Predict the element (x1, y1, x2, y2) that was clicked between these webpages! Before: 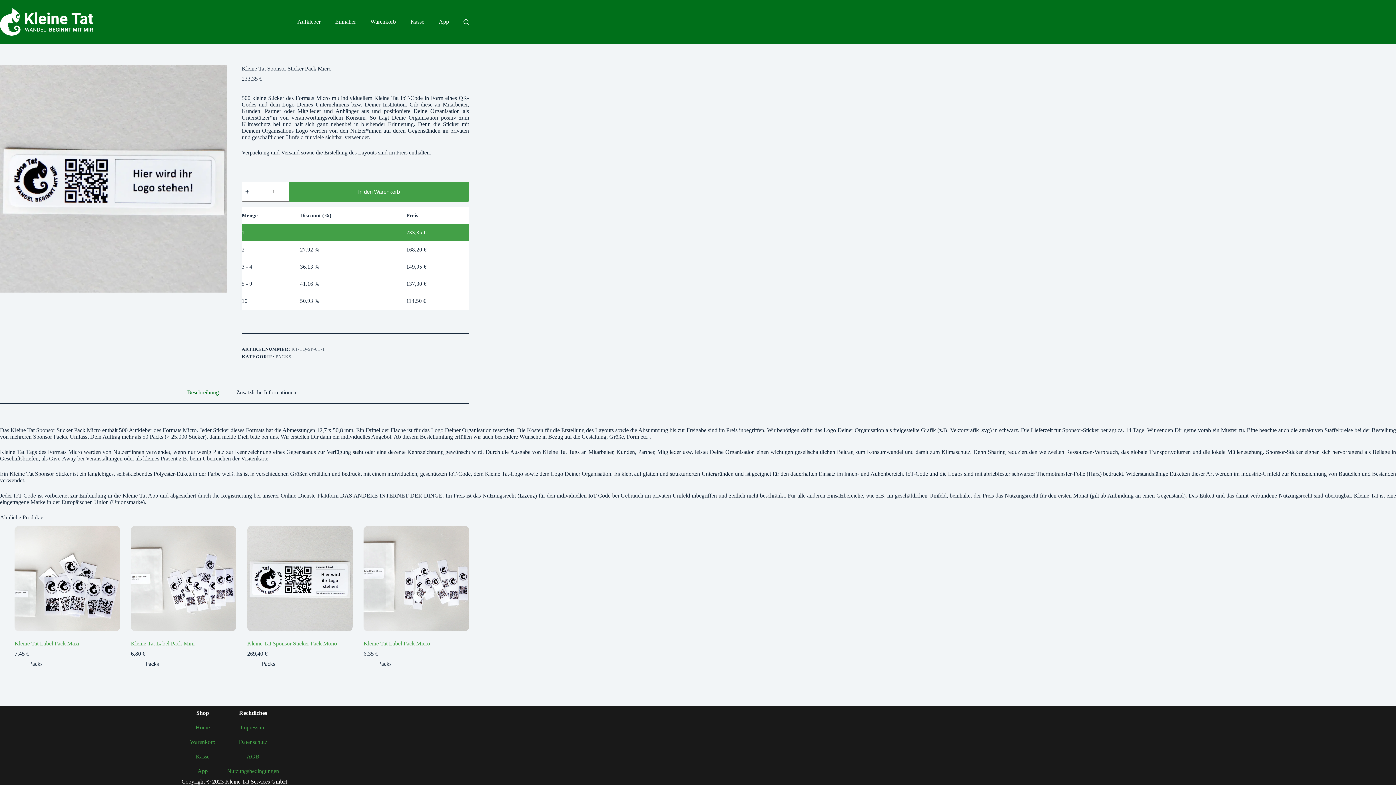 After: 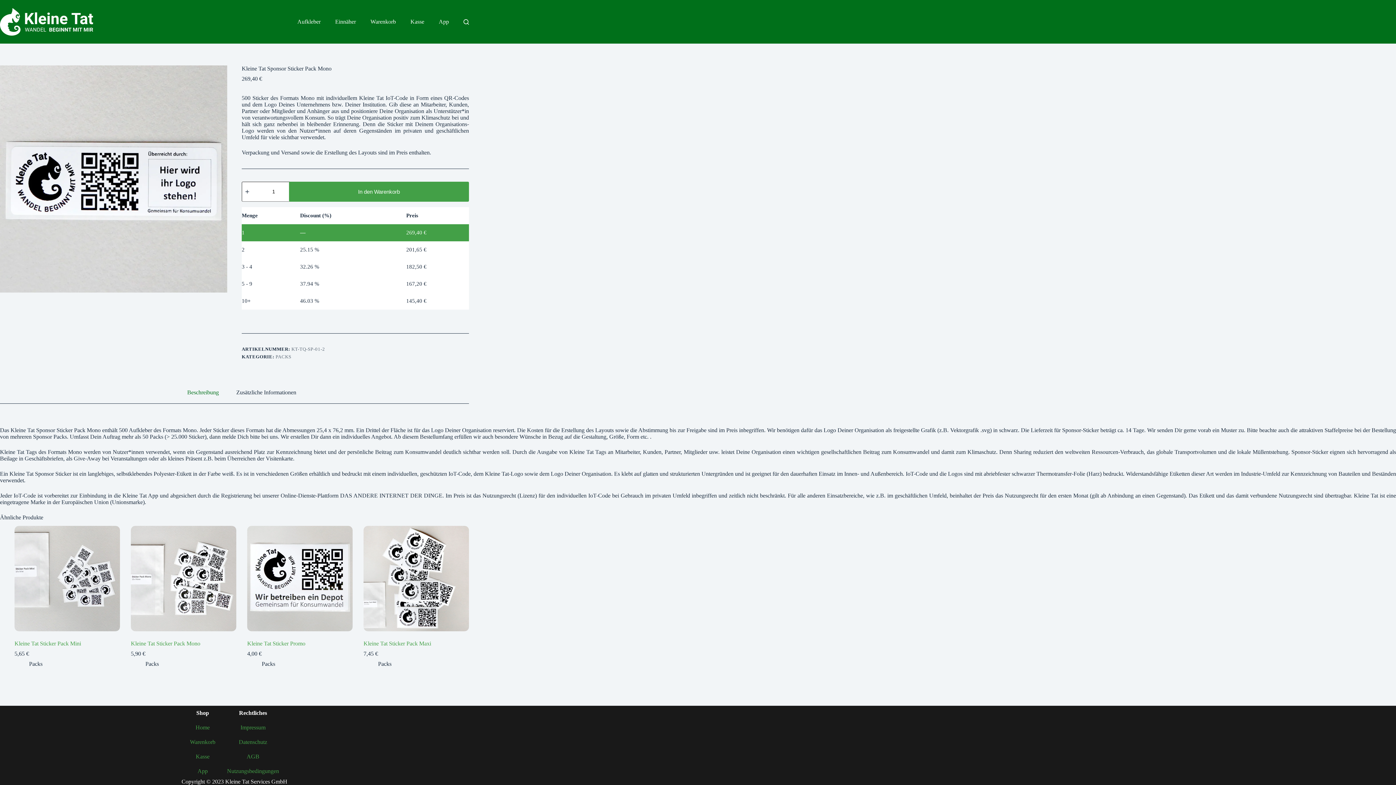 Action: bbox: (247, 640, 337, 647) label: Kleine Tat Sponsor Sticker Pack Mono